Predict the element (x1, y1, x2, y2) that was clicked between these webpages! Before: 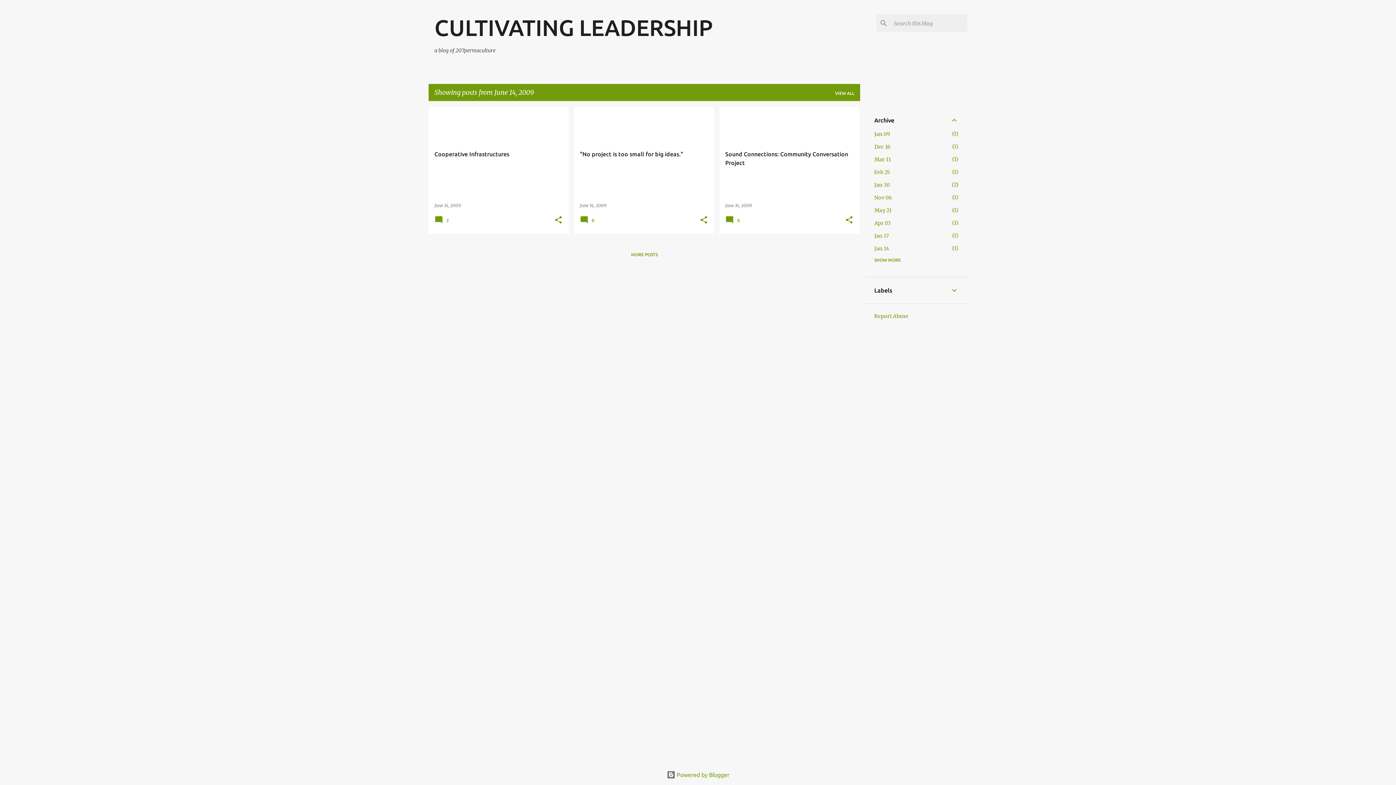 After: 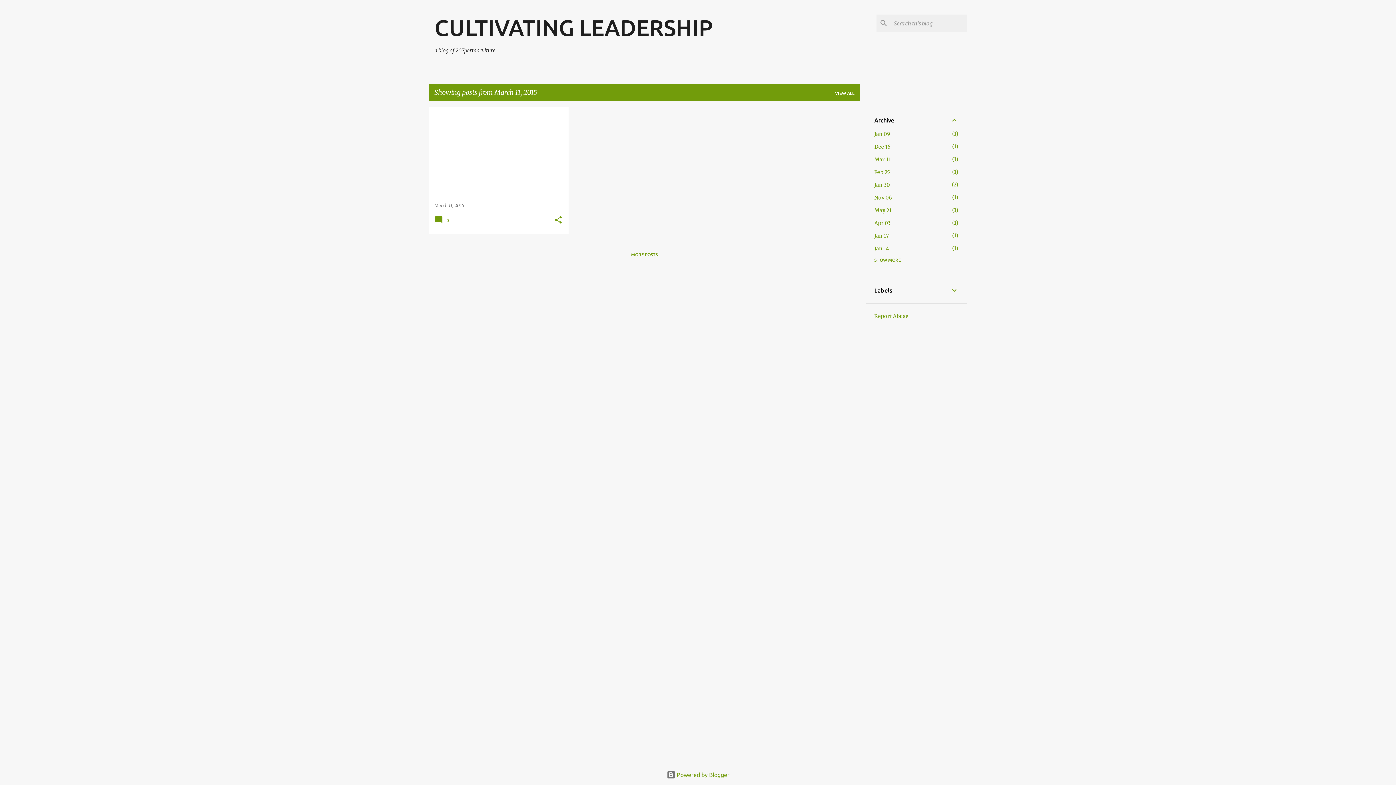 Action: bbox: (874, 156, 891, 162) label: Mar 11
1